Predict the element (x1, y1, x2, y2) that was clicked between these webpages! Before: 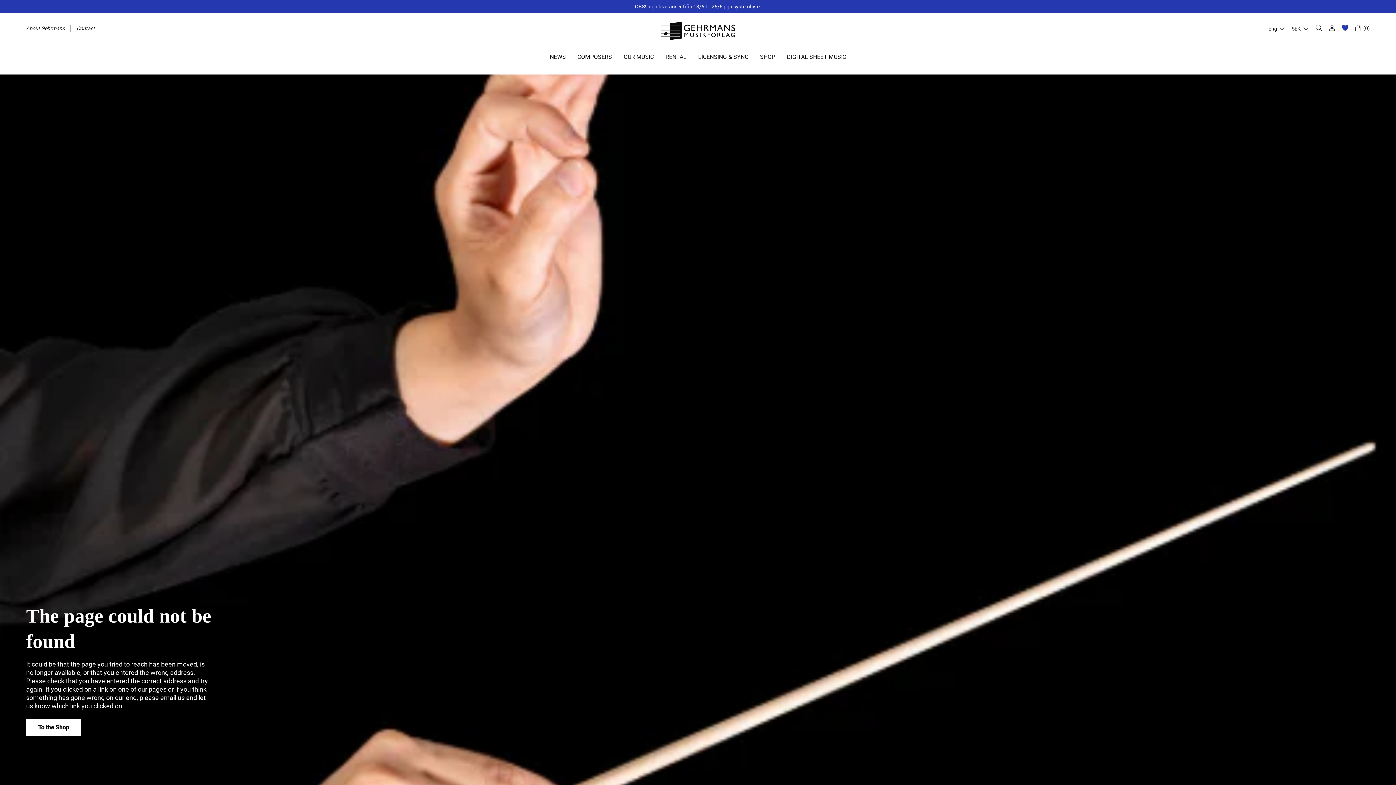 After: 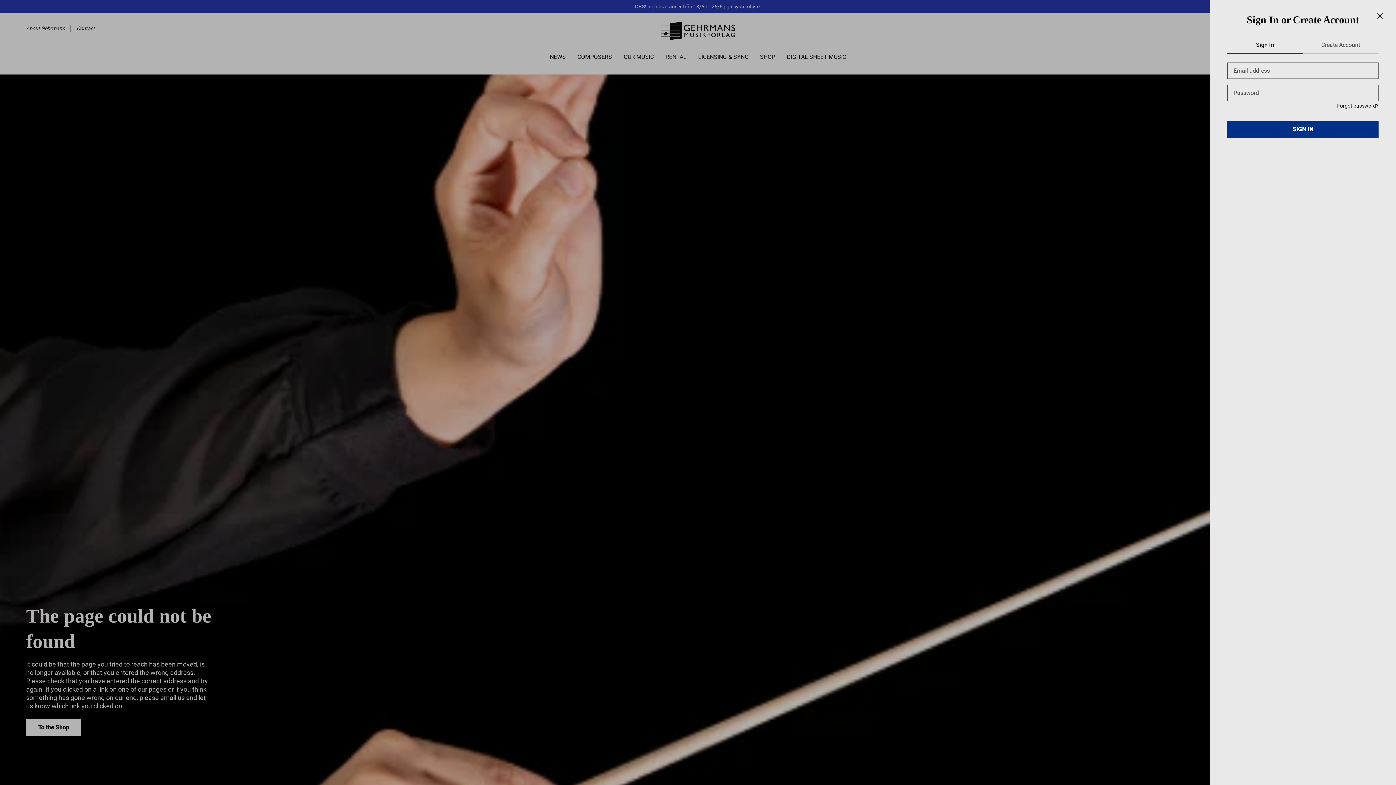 Action: bbox: (1328, 24, 1336, 32) label: Account